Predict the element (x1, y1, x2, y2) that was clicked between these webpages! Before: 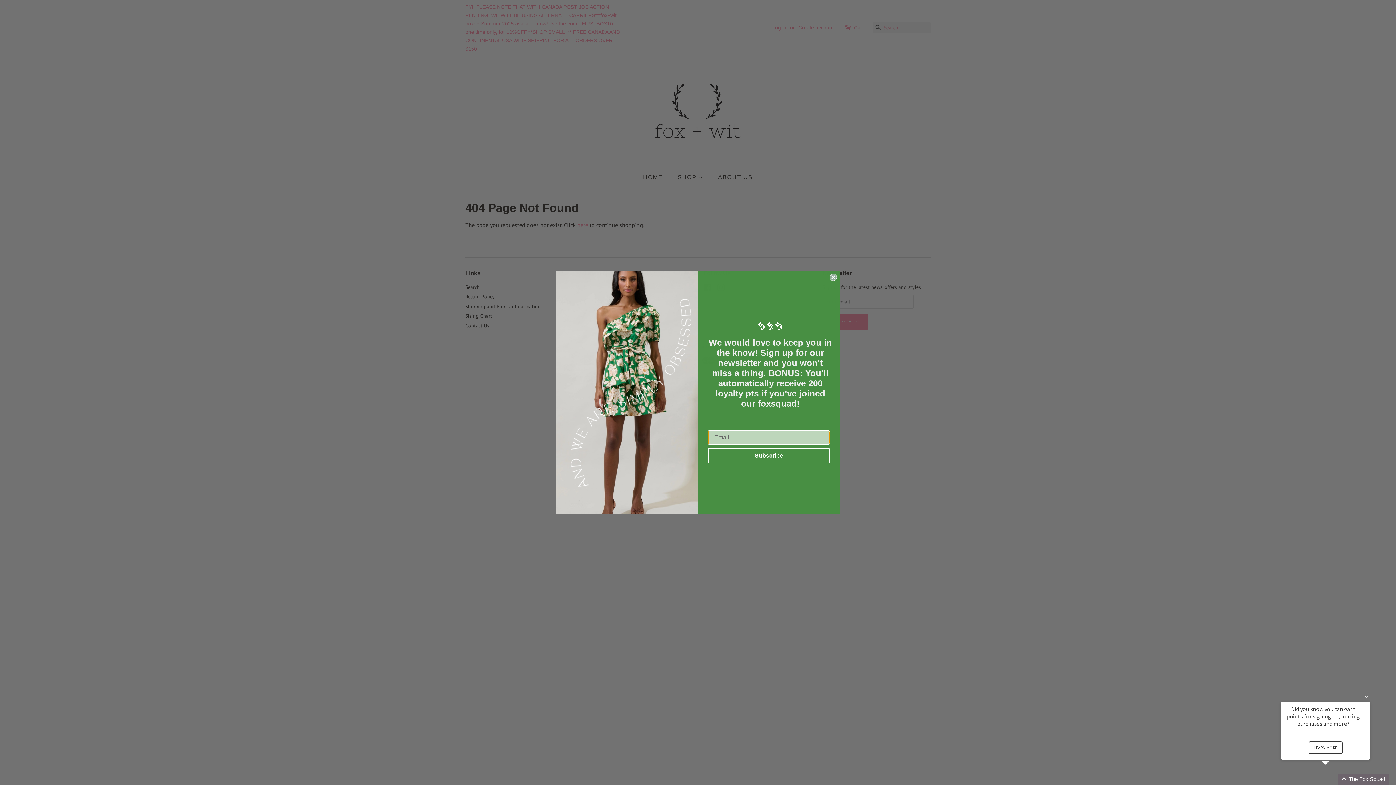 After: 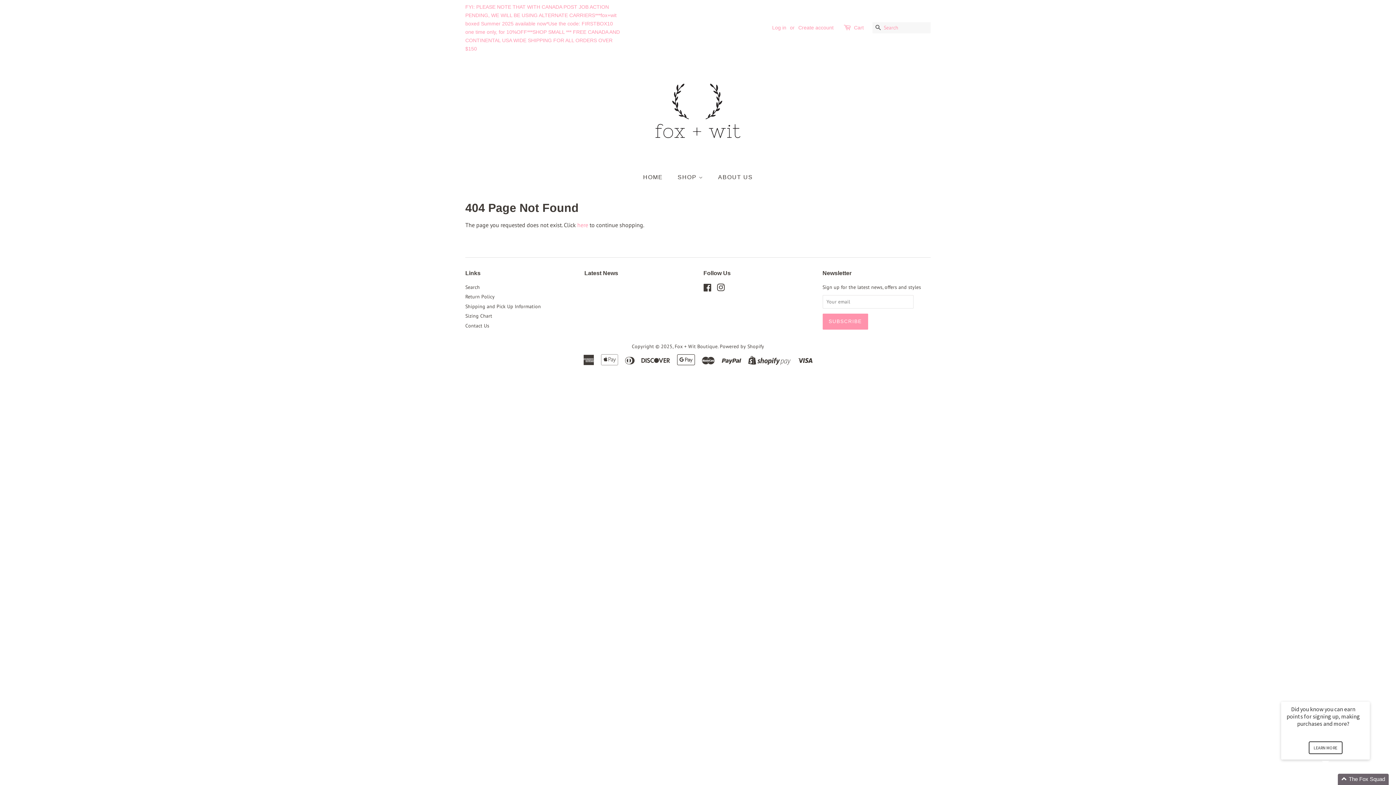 Action: bbox: (829, 273, 837, 281) label: Close dialog